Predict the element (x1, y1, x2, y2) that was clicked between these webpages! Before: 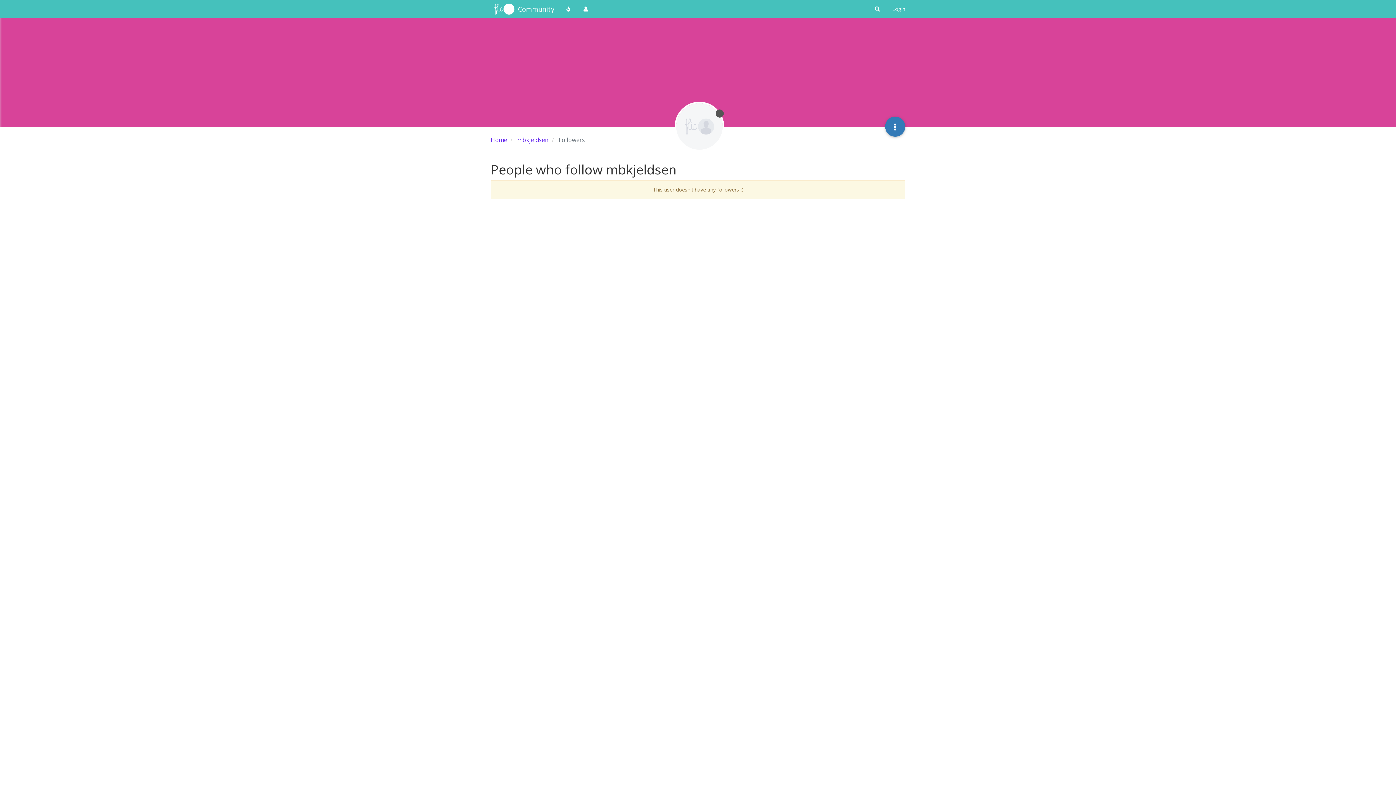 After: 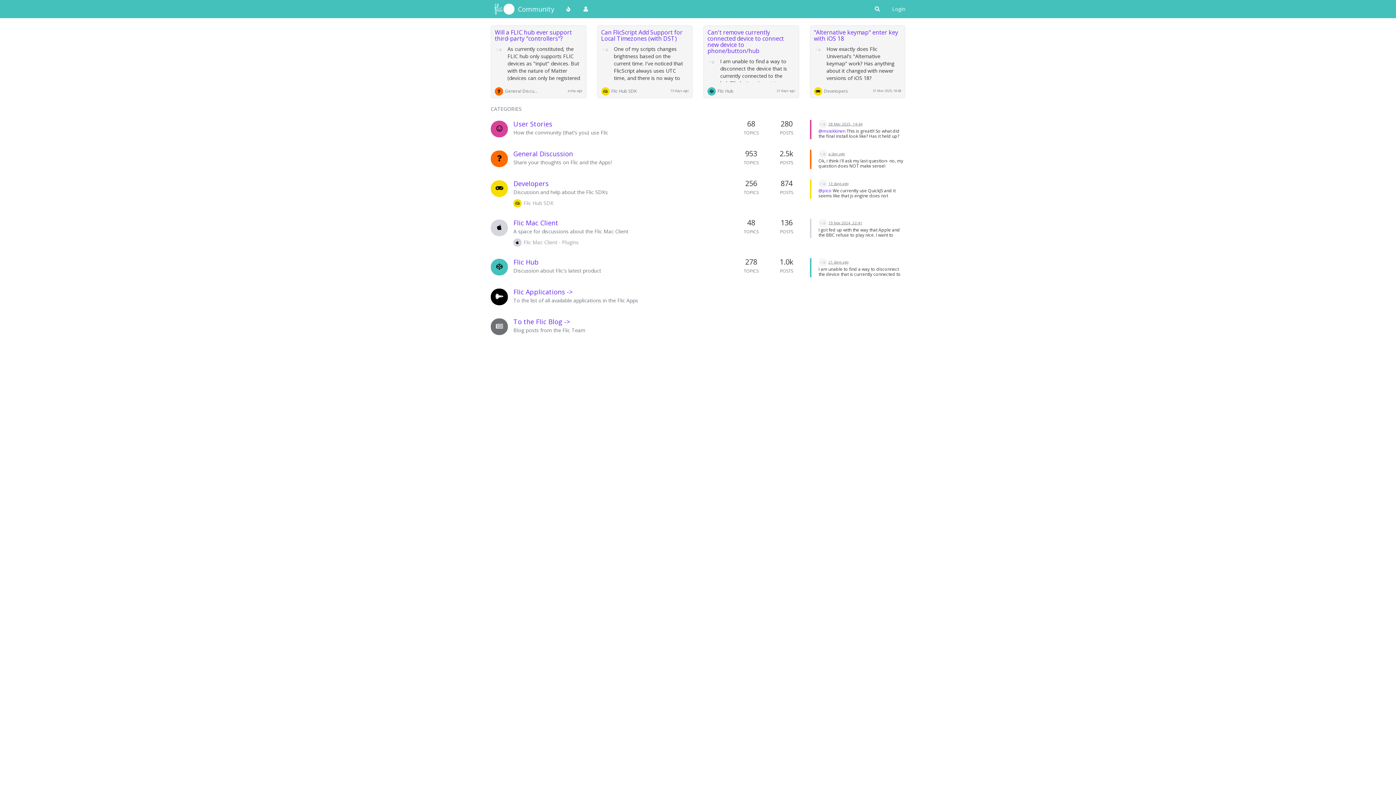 Action: label: Home bbox: (490, 136, 507, 144)